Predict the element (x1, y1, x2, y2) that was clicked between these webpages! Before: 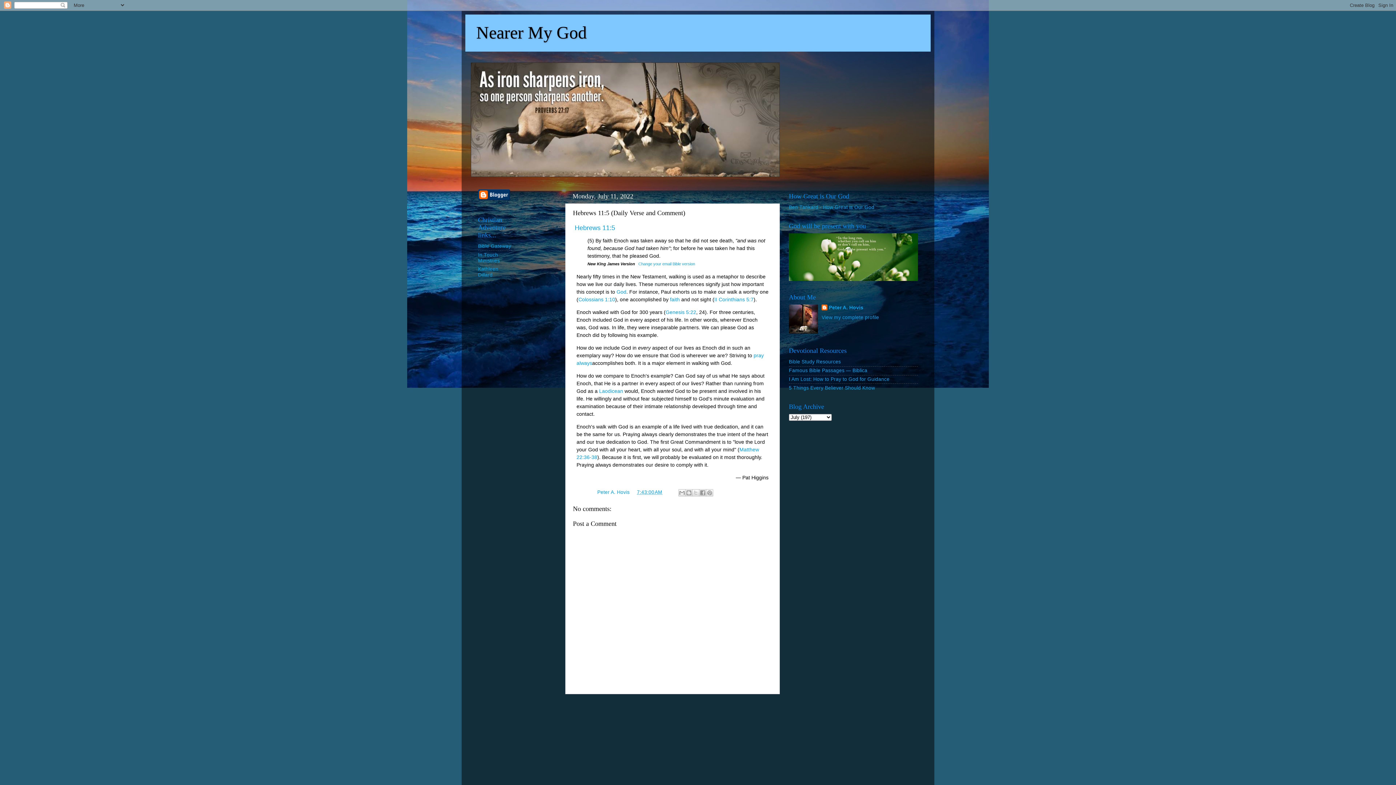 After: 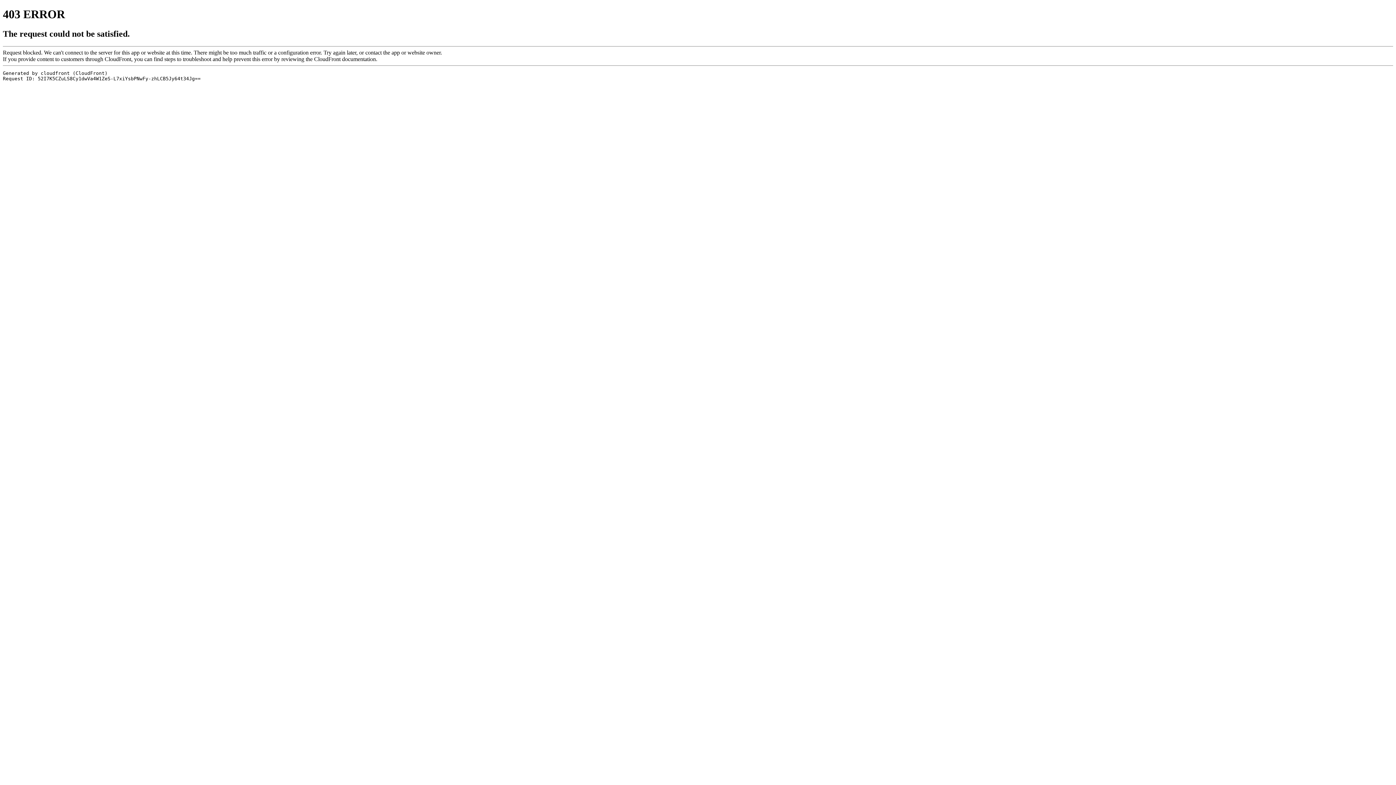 Action: label: Colossians 1:10 bbox: (578, 296, 615, 302)